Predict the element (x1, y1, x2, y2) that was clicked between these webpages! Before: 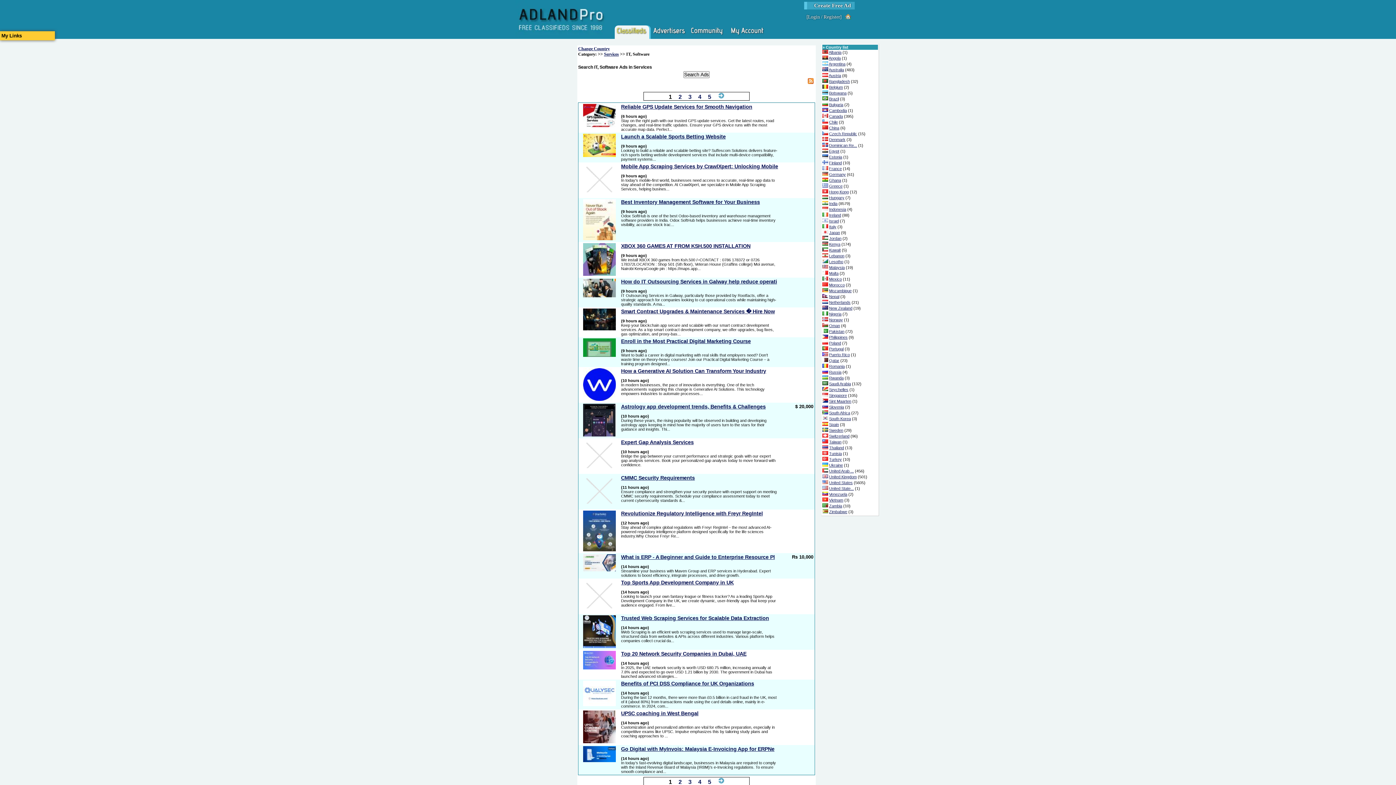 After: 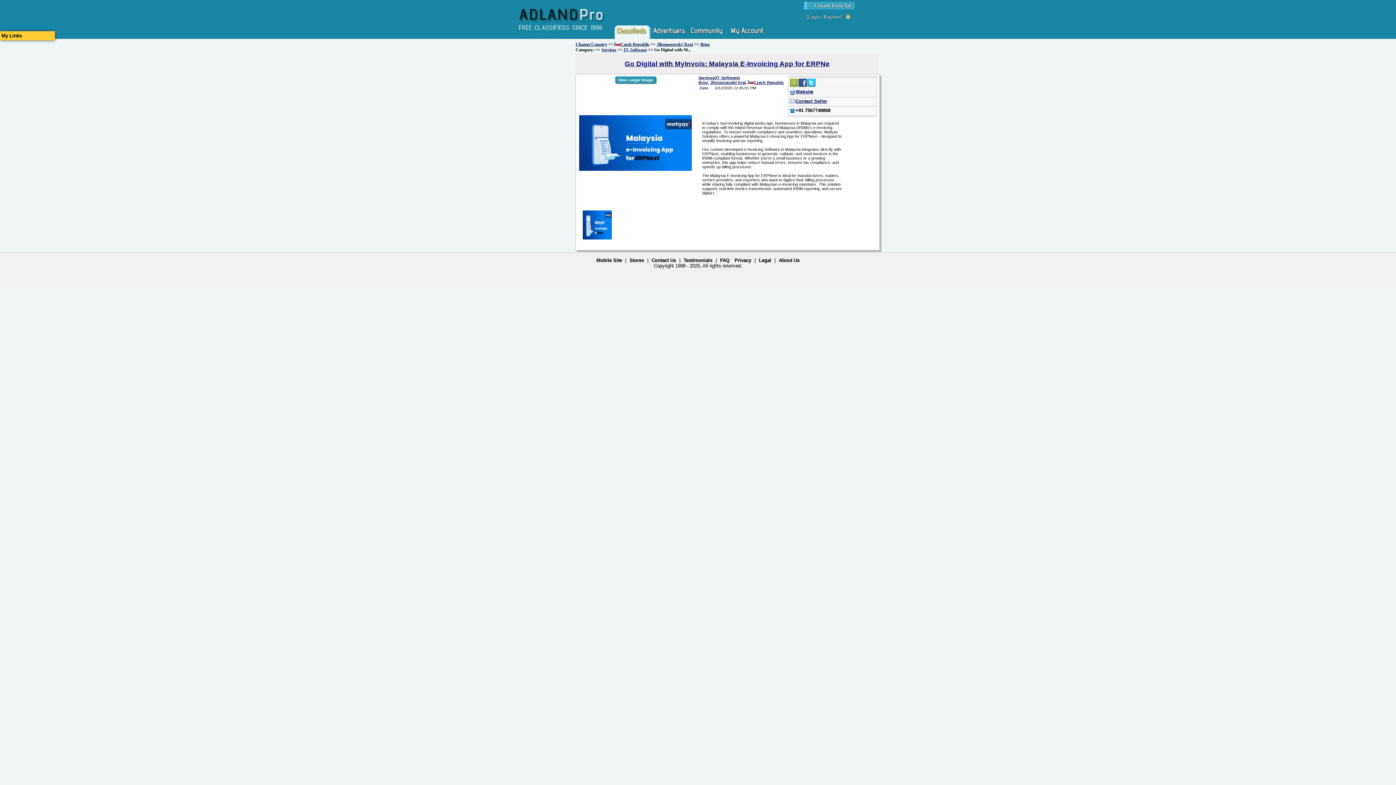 Action: bbox: (621, 746, 774, 752) label: Go Digital with MyInvois: Malaysia E-Invoicing App for ERPNe